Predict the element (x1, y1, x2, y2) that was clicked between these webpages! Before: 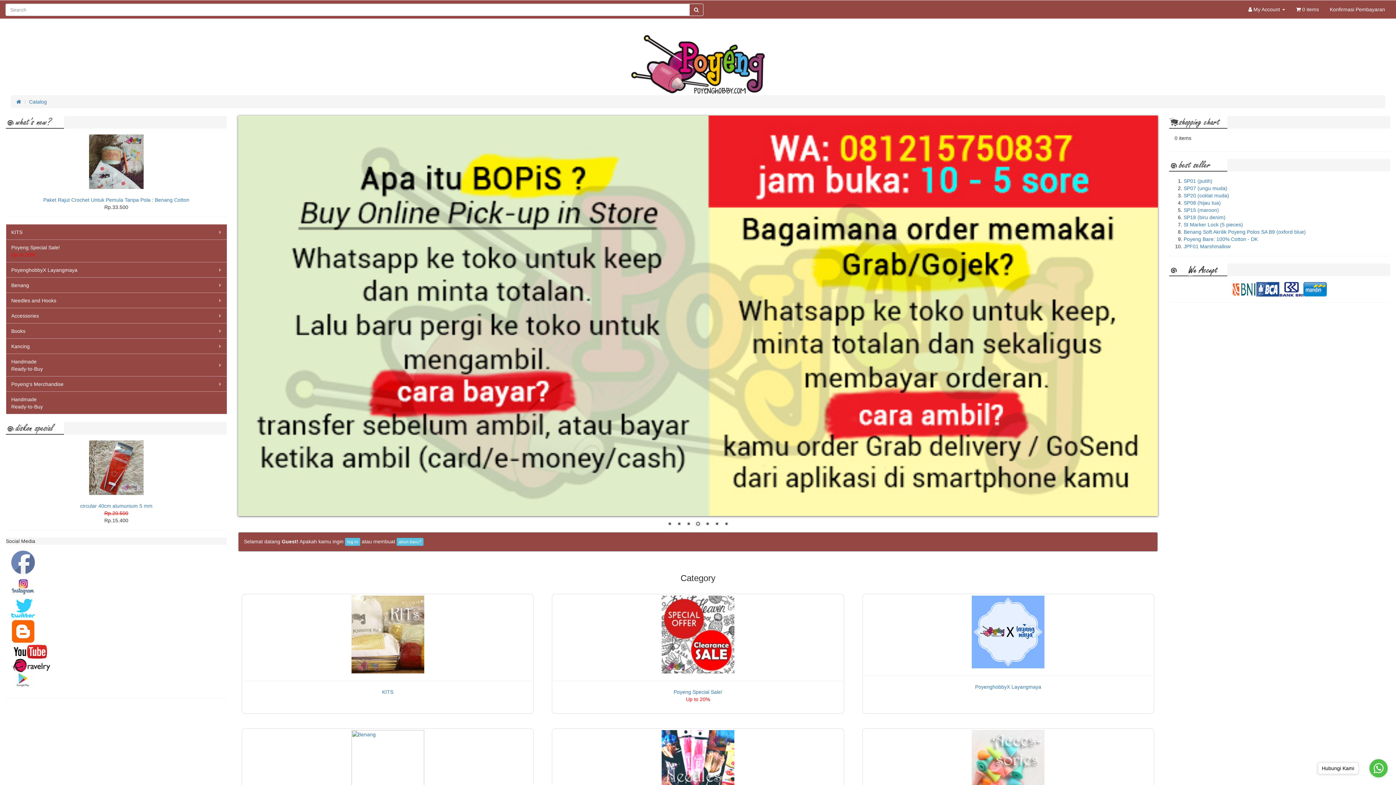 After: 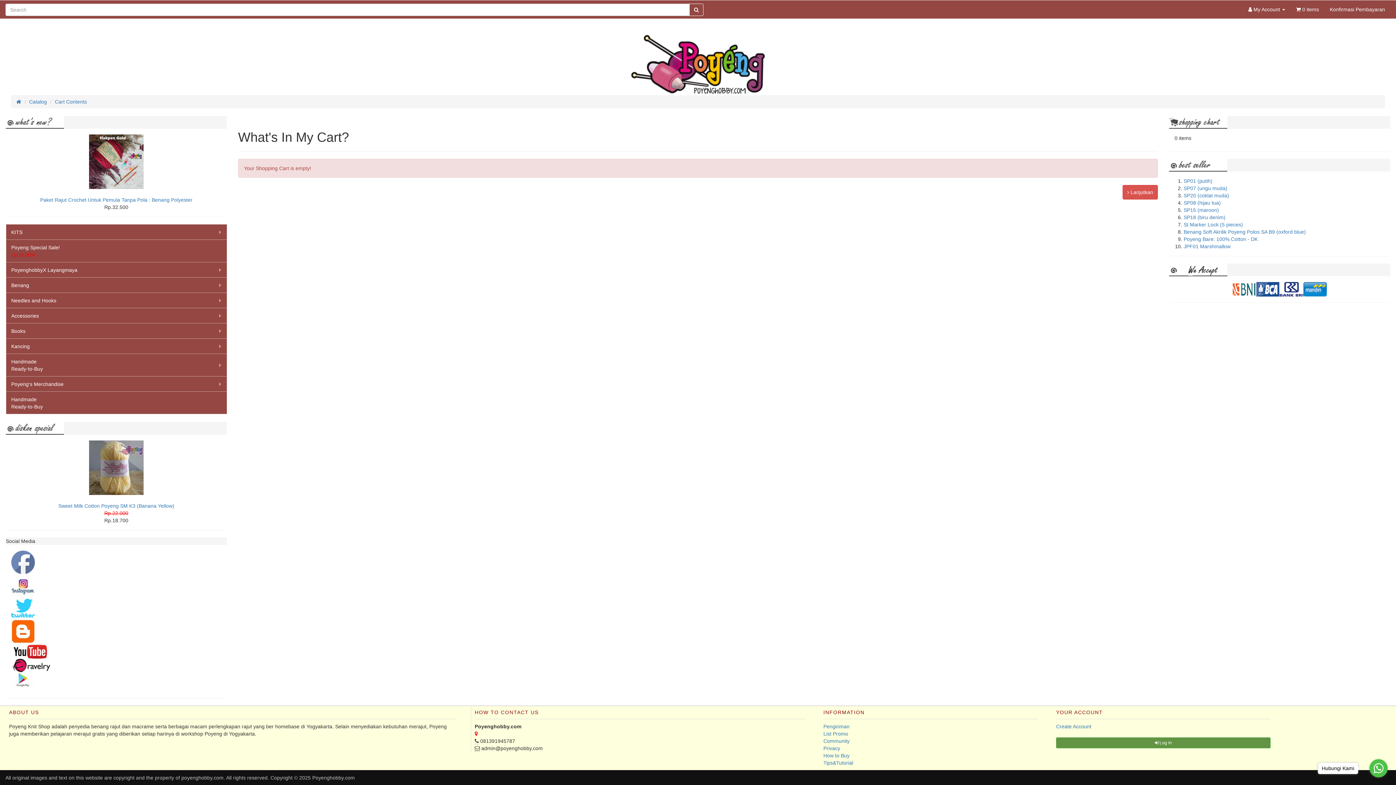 Action: bbox: (1169, 118, 1227, 124)